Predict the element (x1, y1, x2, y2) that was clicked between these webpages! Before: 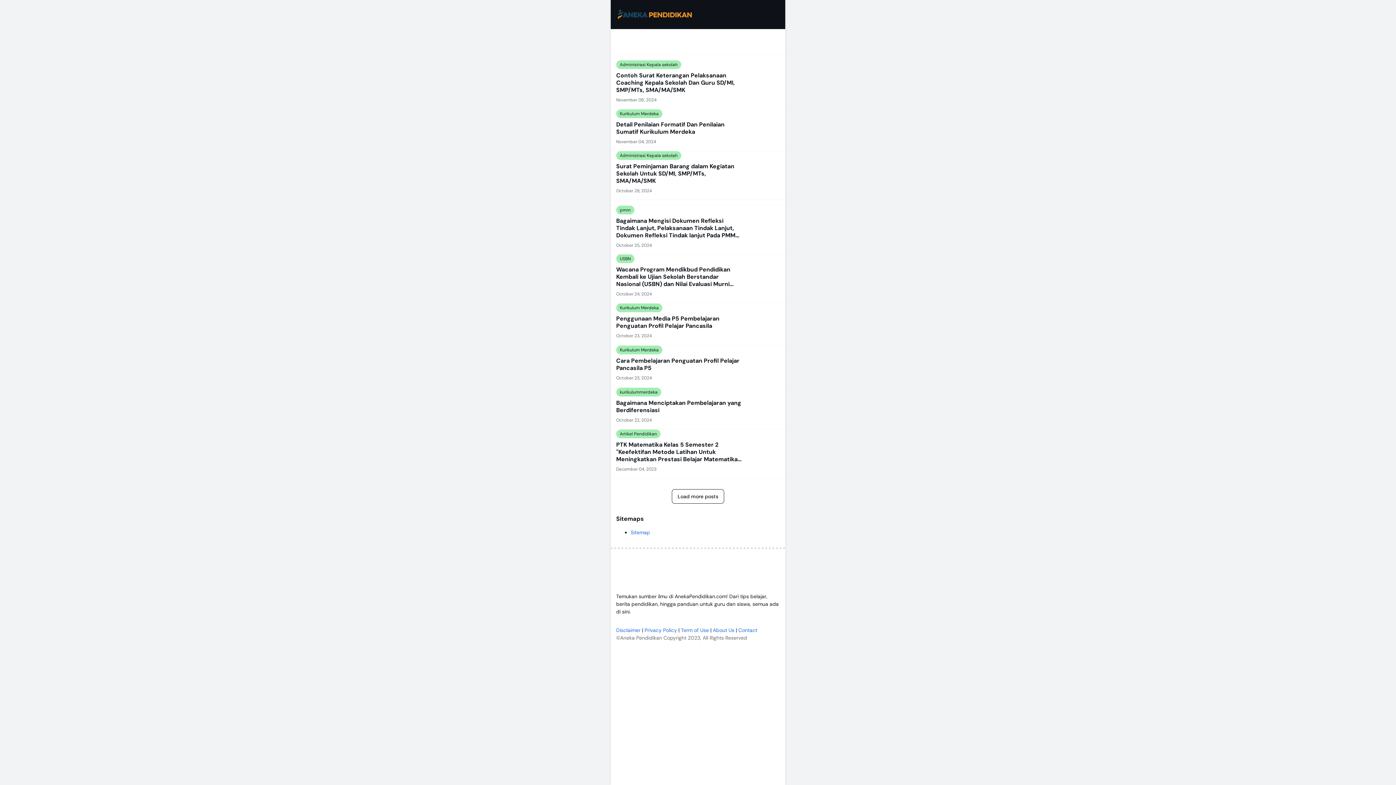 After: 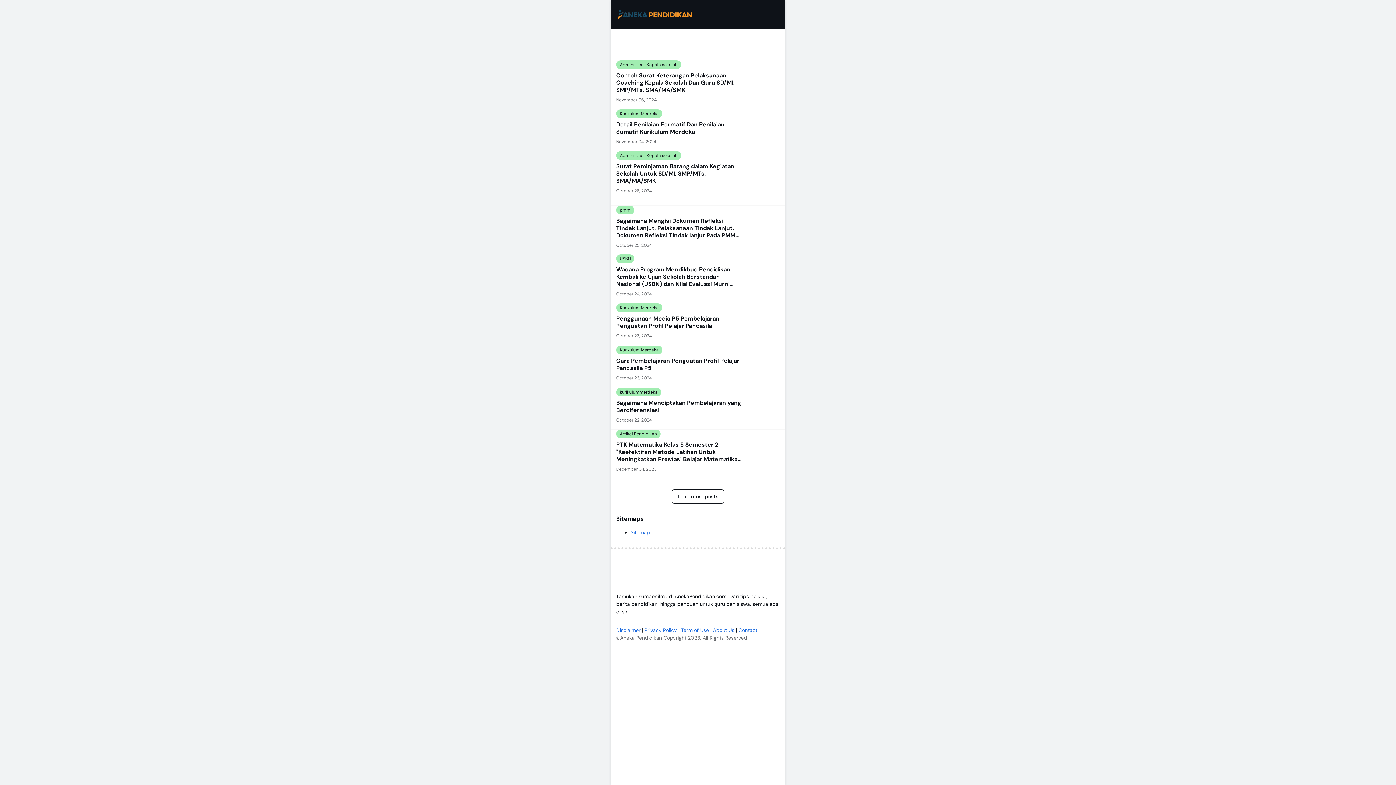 Action: bbox: (616, 5, 694, 23)